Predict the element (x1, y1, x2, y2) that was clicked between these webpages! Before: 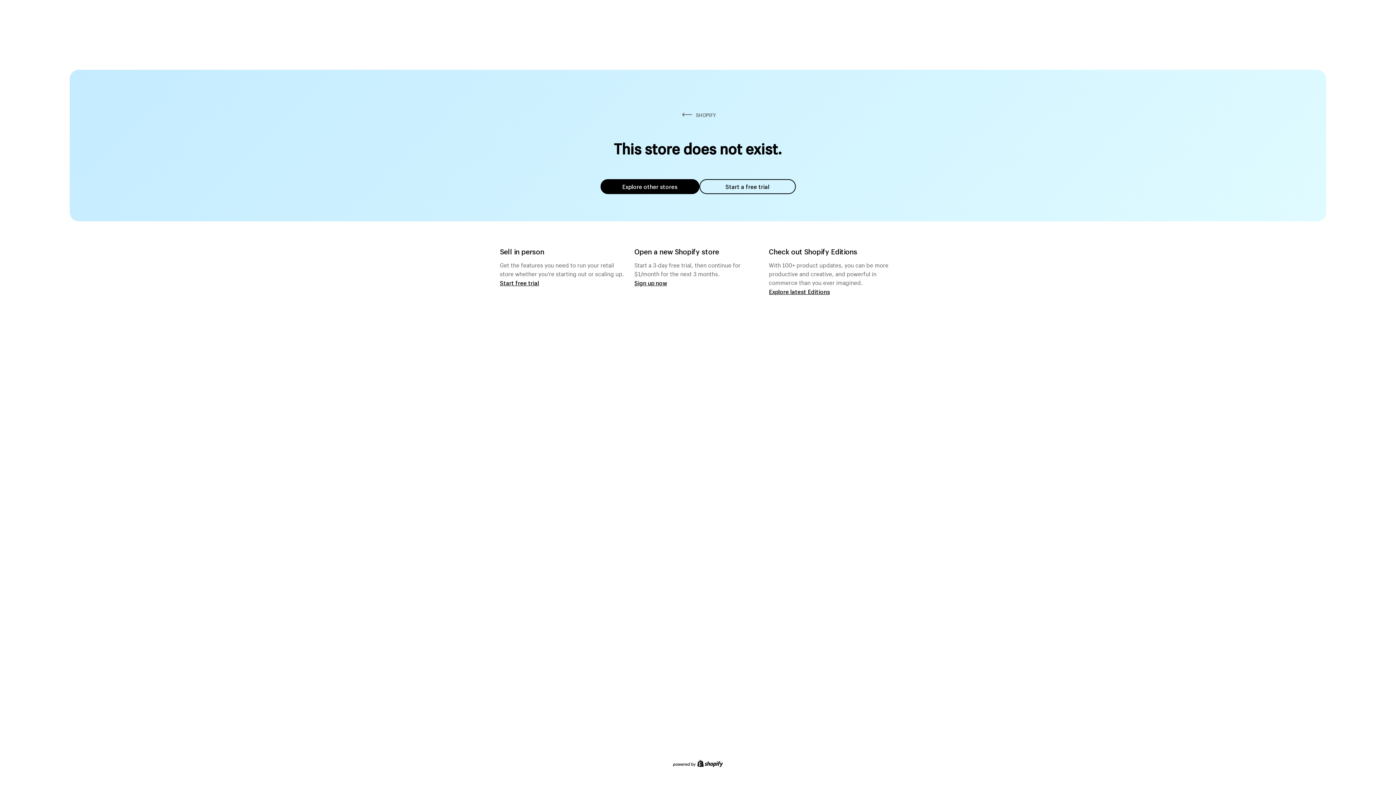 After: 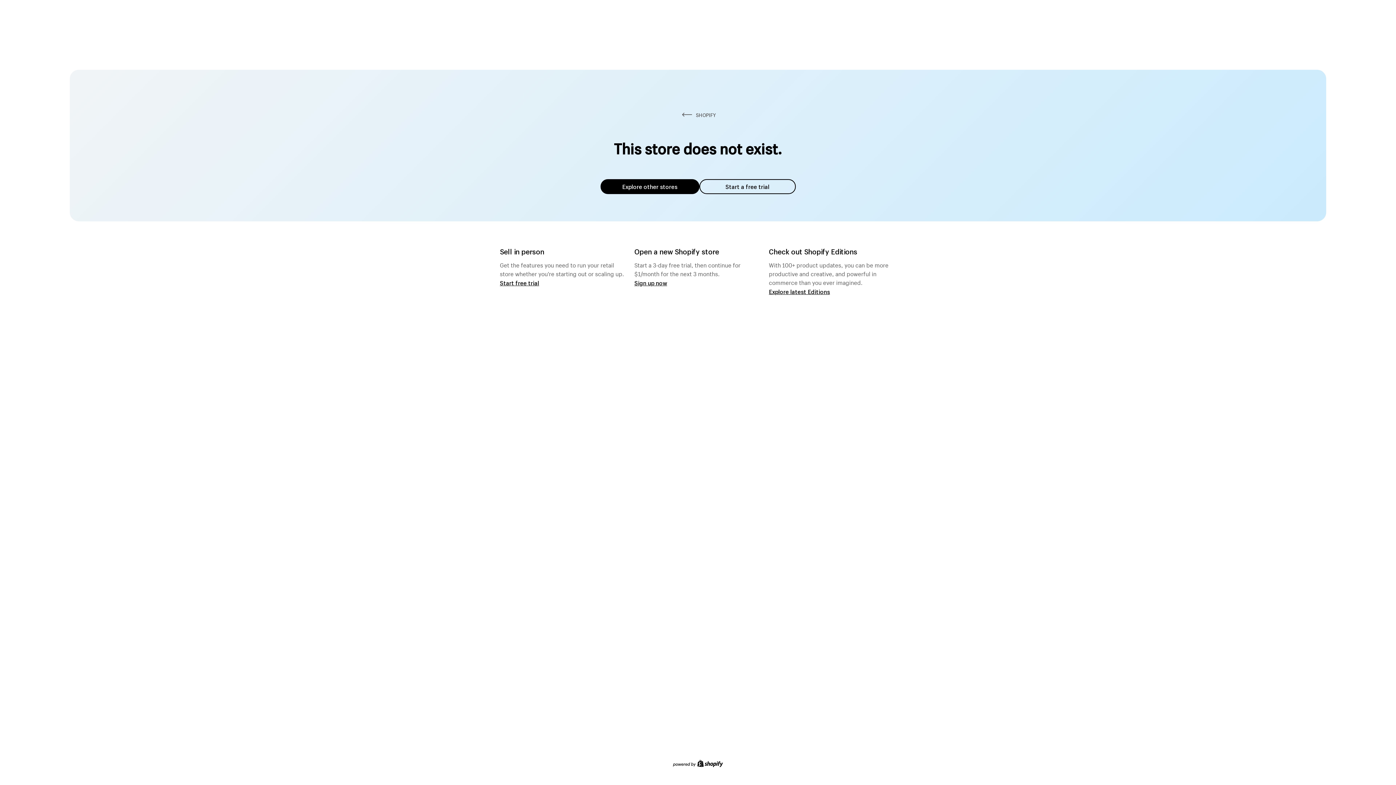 Action: label: Explore other stores bbox: (600, 179, 699, 194)